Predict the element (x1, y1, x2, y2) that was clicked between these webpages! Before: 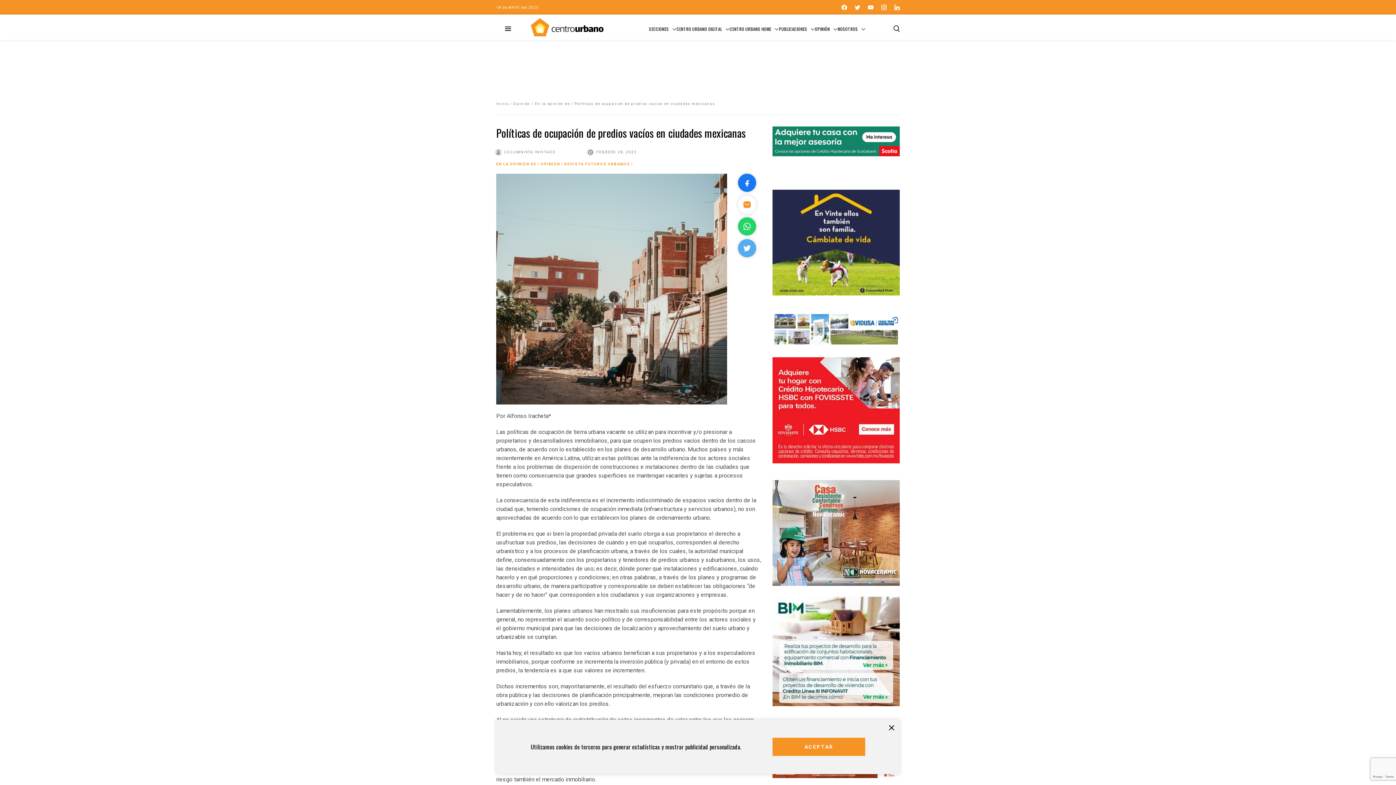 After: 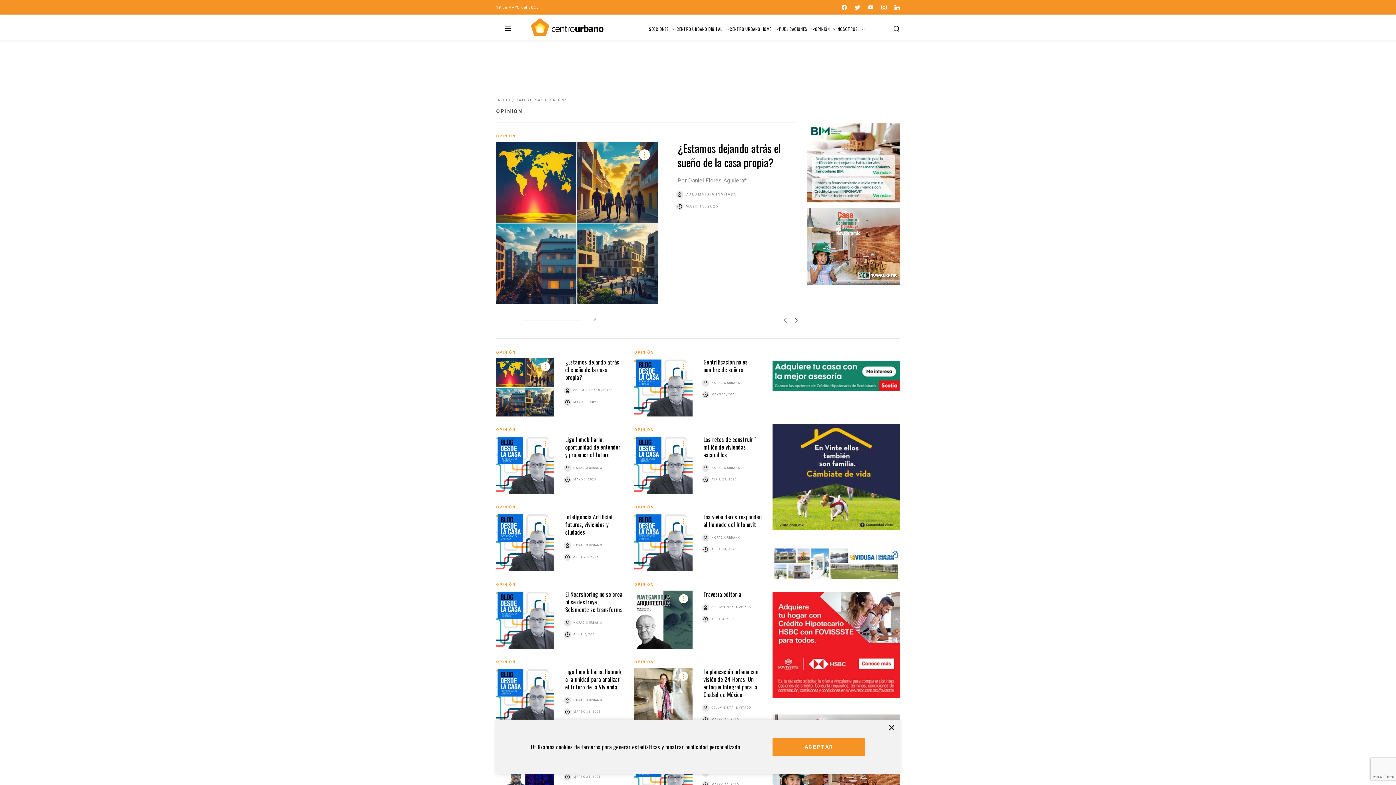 Action: label: OPINIÓN bbox: (815, 25, 837, 31)